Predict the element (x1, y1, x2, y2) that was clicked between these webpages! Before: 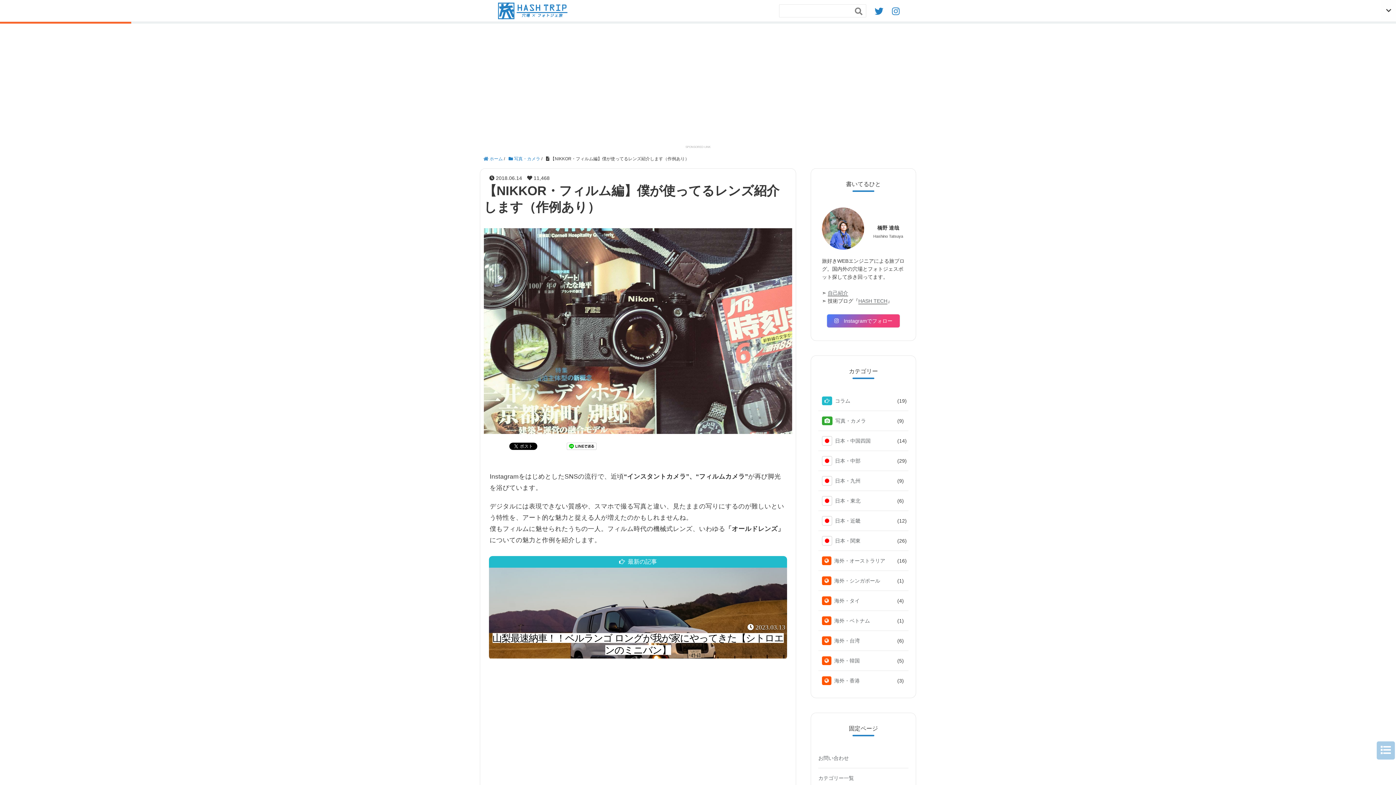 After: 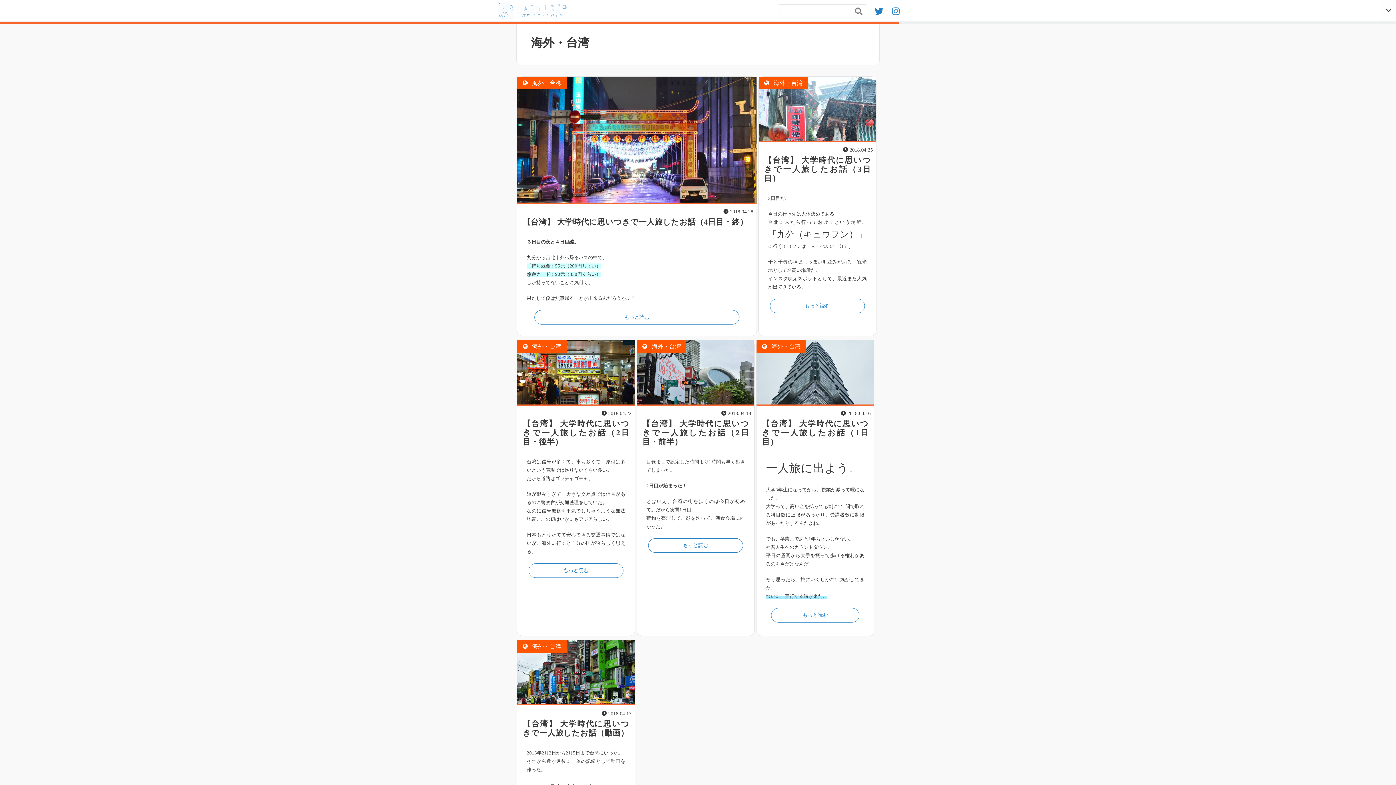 Action: label: 海外・台湾 bbox: (818, 638, 896, 644)